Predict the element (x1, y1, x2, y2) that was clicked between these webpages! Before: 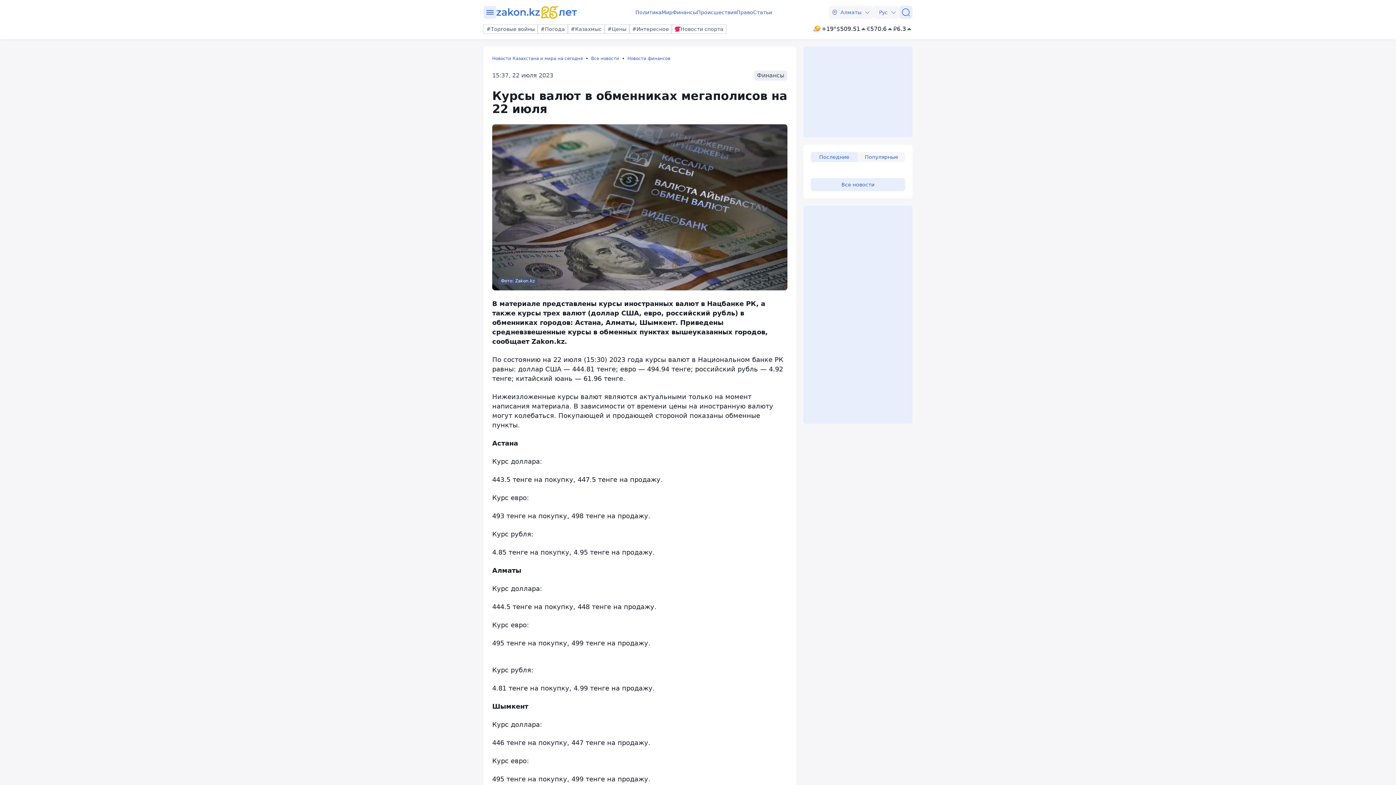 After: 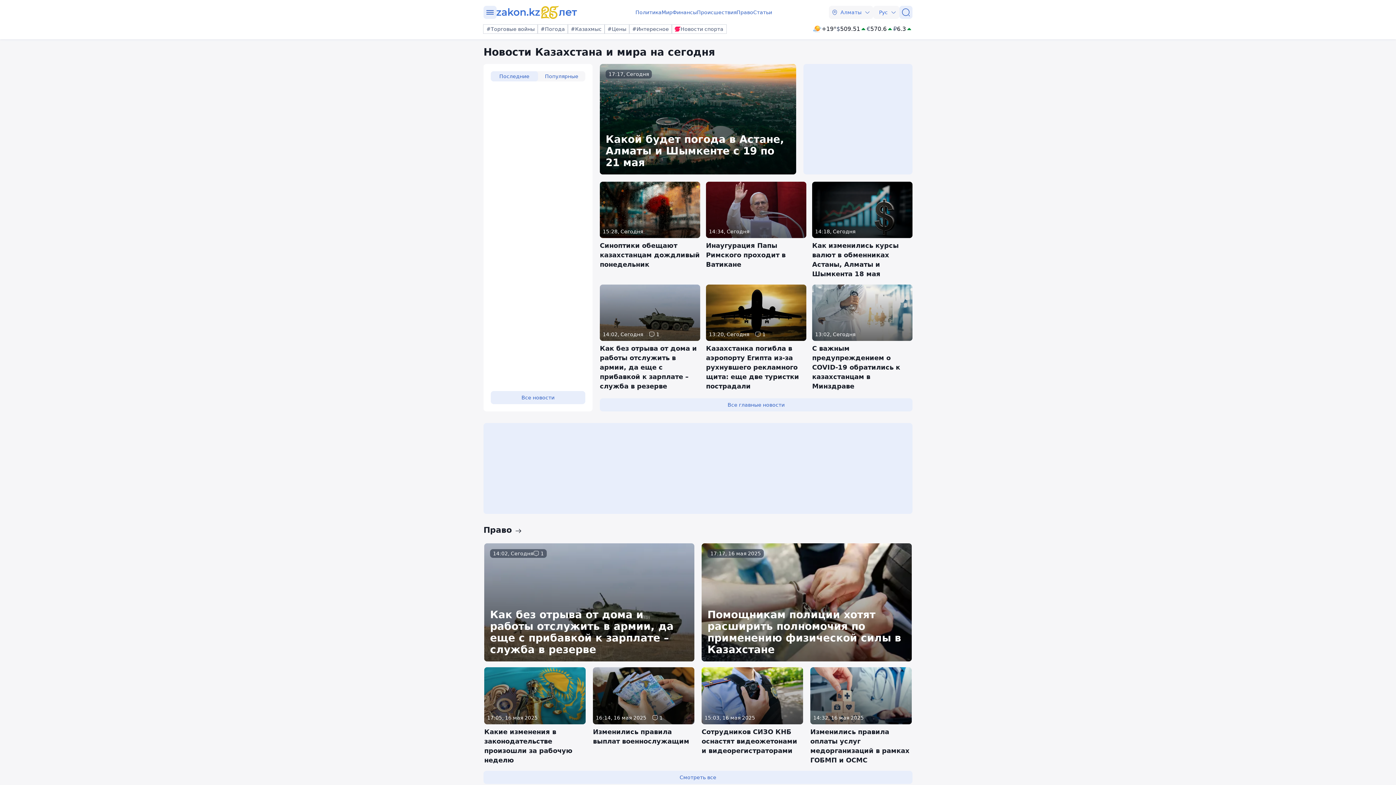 Action: label: Новости Казахстана и мира на сегодня bbox: (492, 55, 591, 61)